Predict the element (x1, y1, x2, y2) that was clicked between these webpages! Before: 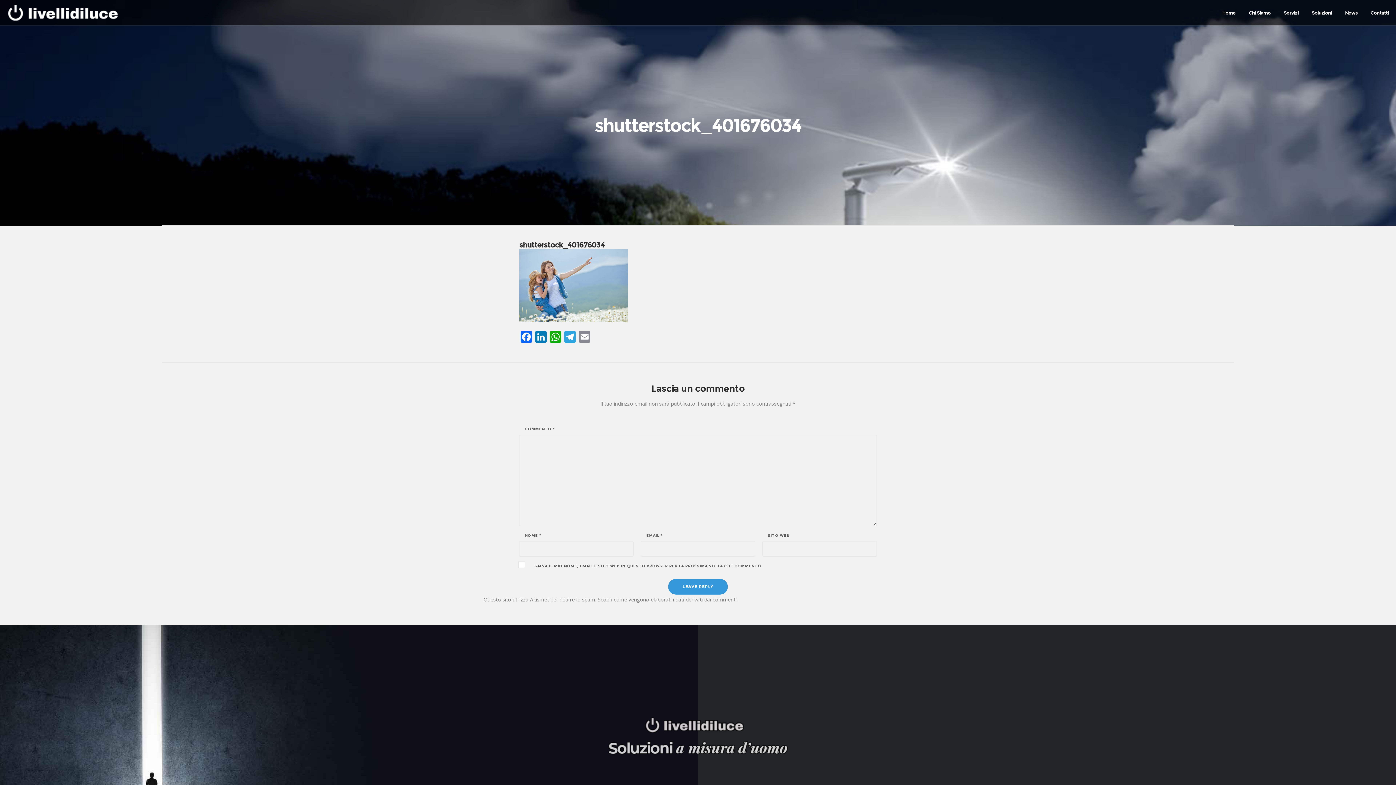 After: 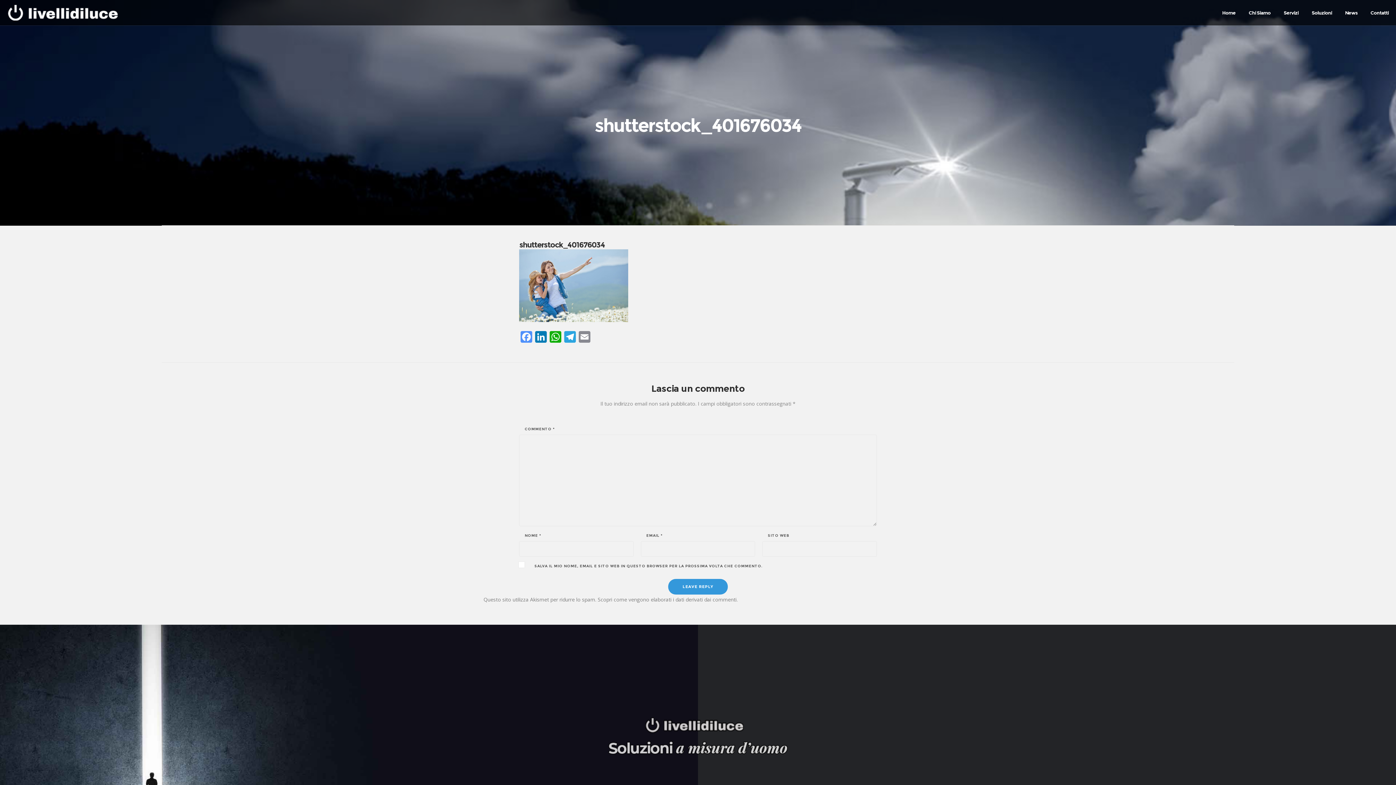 Action: bbox: (519, 331, 533, 344) label: Facebook